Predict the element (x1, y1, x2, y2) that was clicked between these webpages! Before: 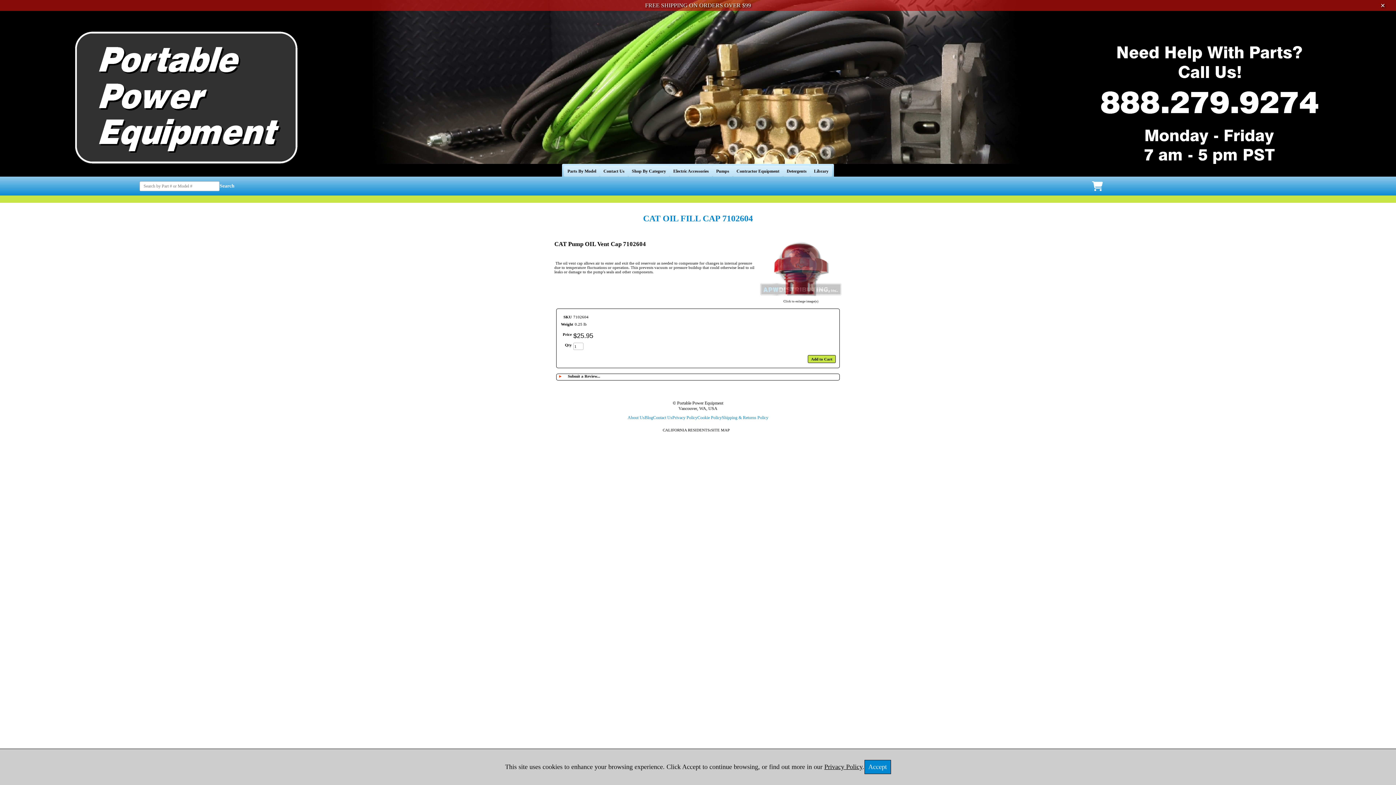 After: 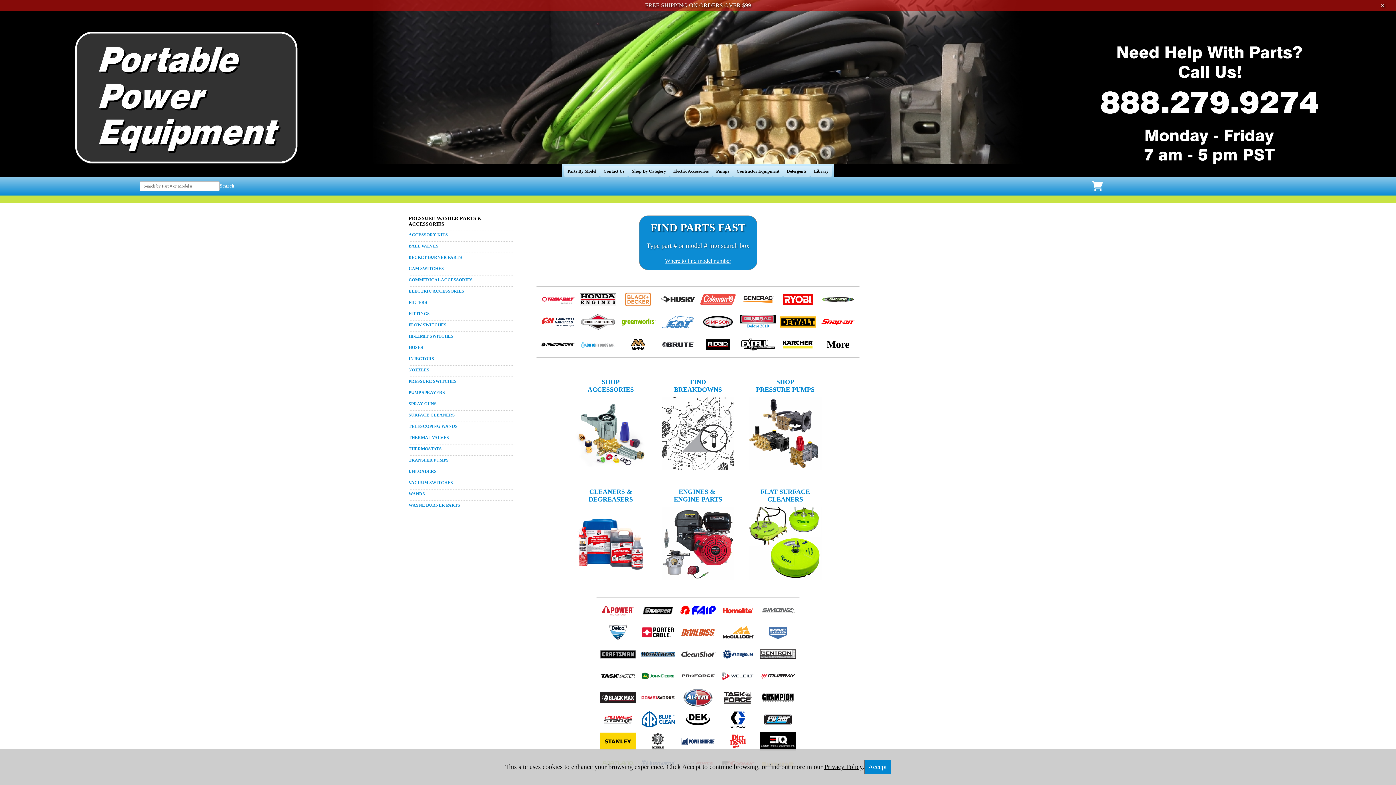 Action: bbox: (0, 0, 372, 164)